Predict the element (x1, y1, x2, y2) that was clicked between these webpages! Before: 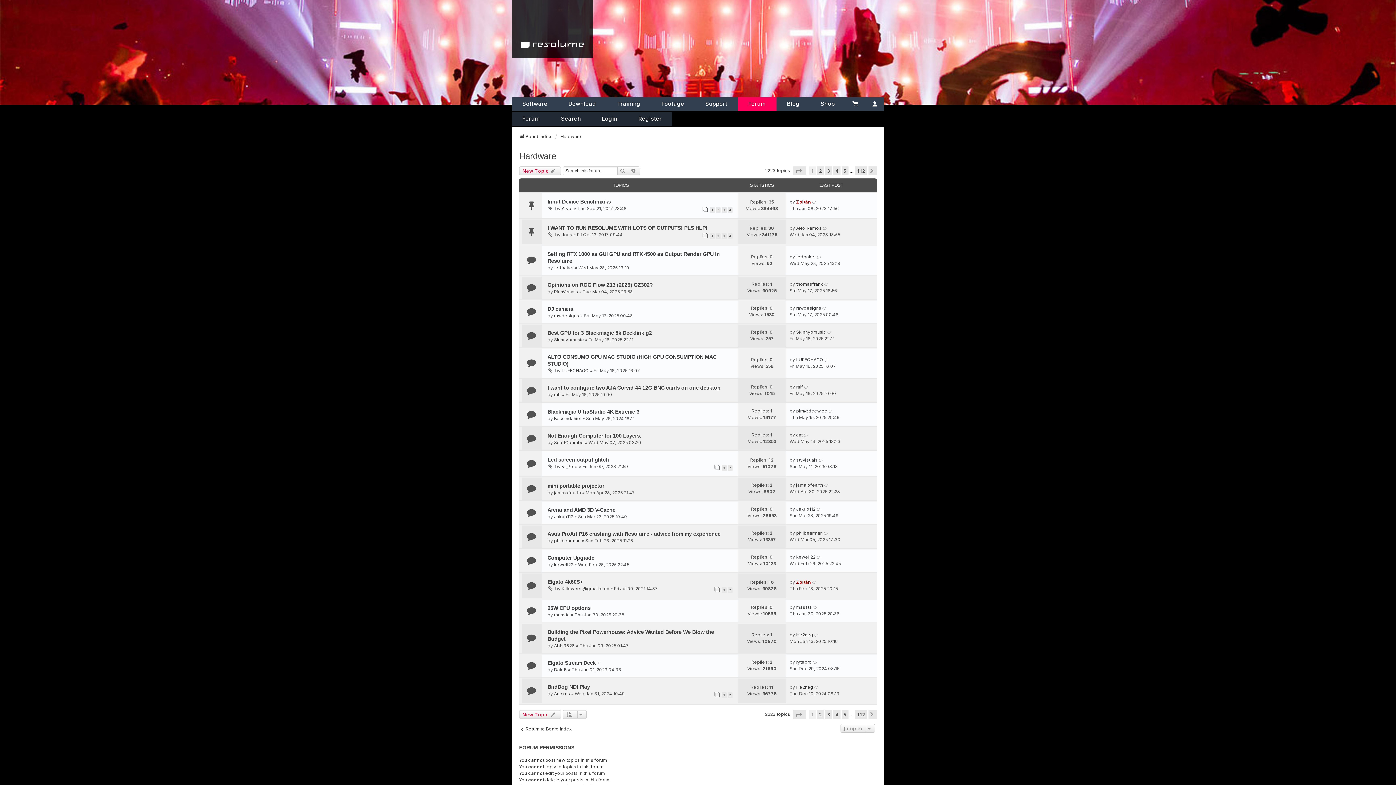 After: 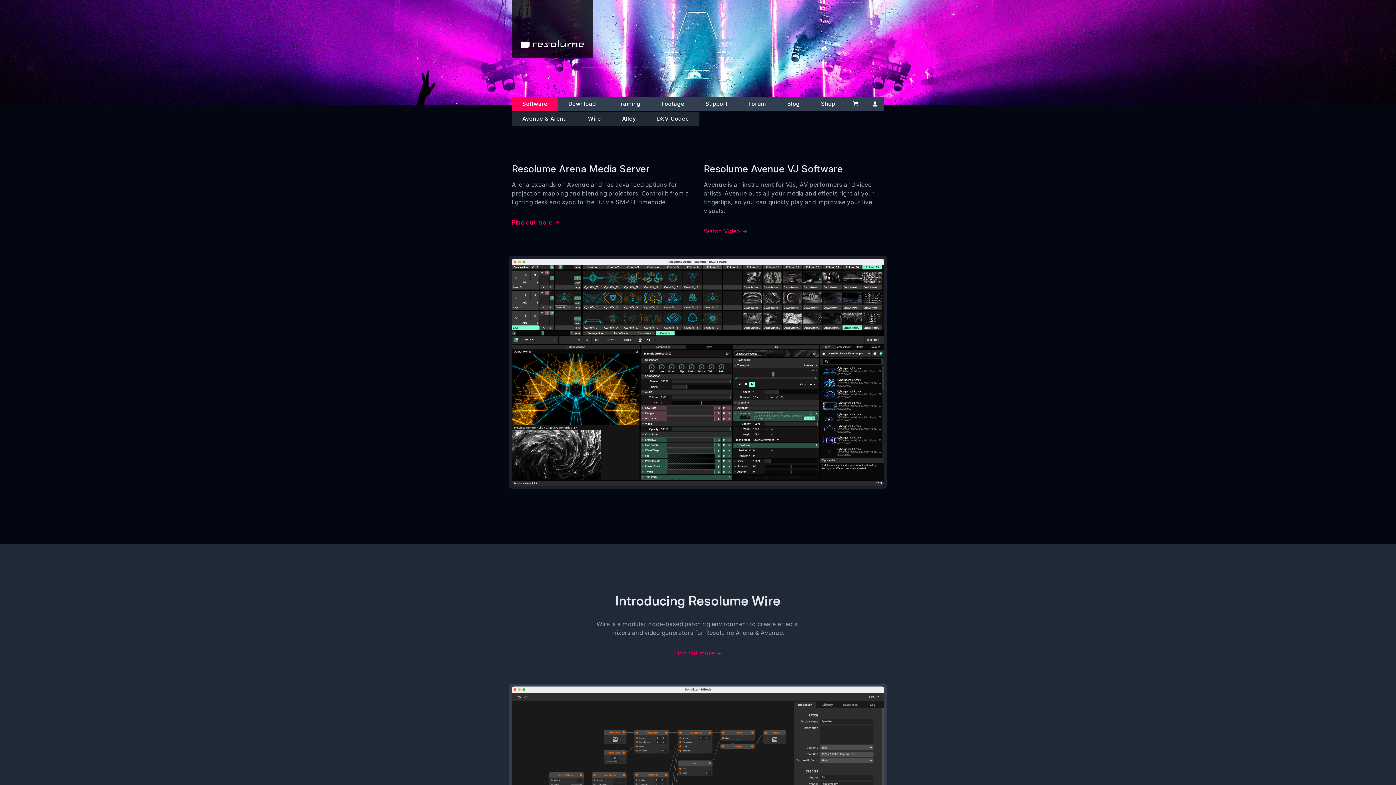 Action: label: Software bbox: (512, 97, 558, 110)